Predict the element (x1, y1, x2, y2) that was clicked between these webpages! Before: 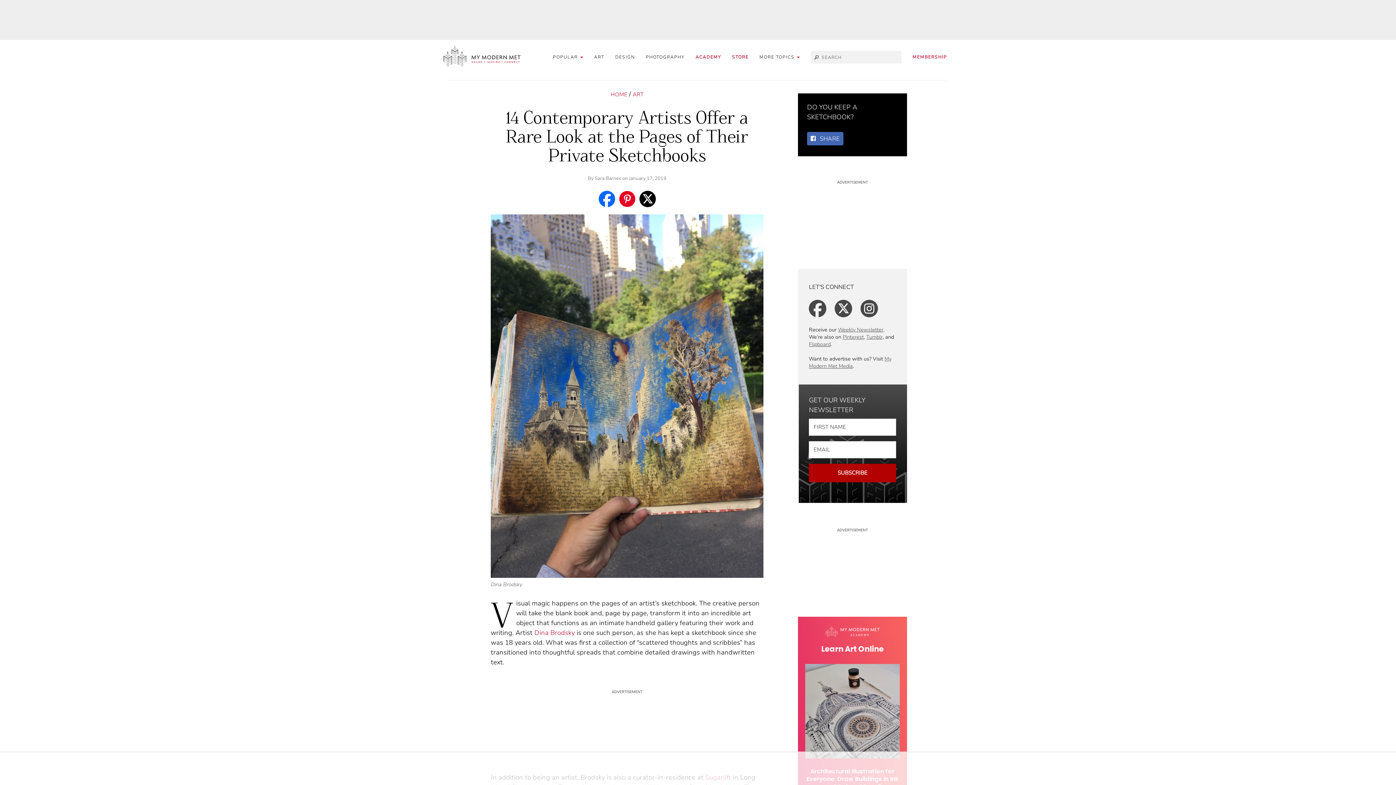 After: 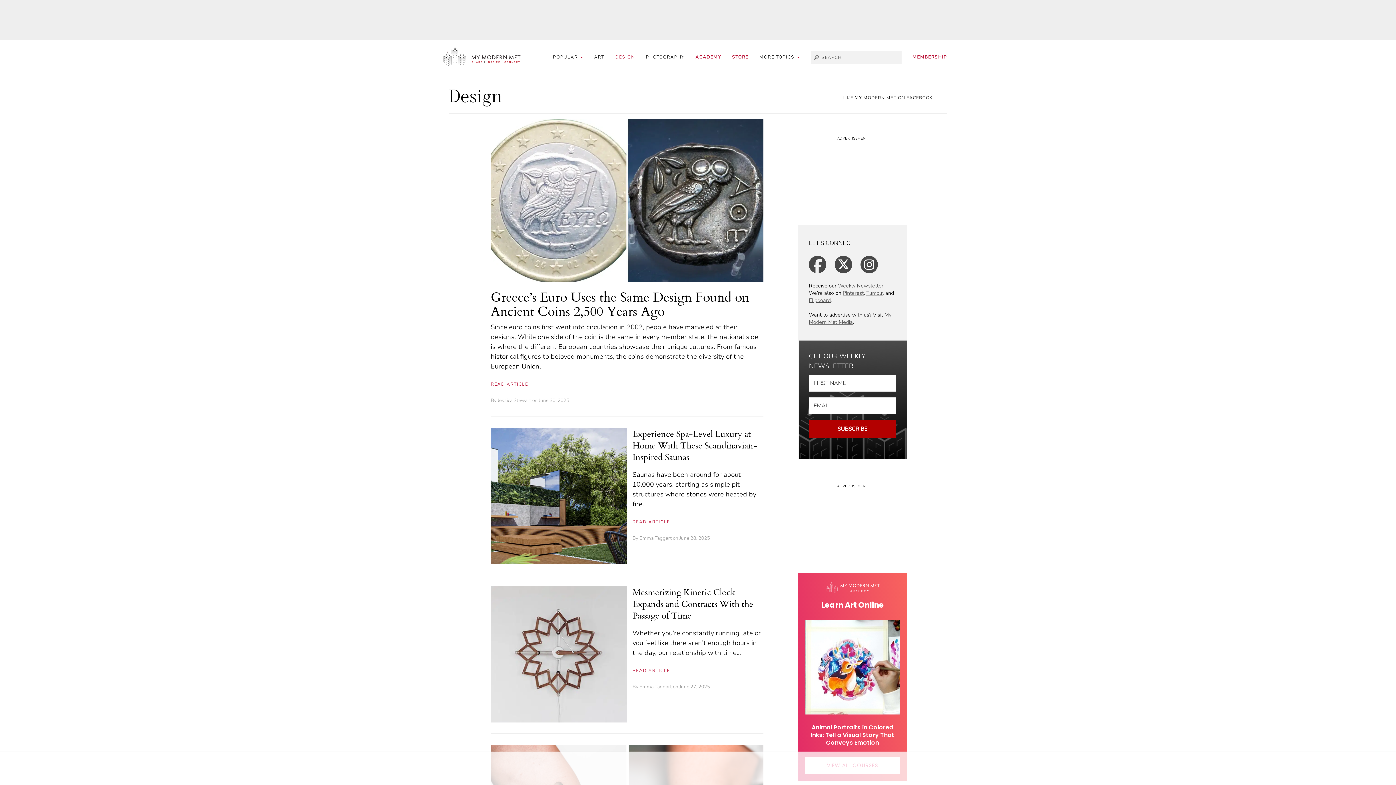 Action: label: DESIGN bbox: (615, 52, 635, 61)